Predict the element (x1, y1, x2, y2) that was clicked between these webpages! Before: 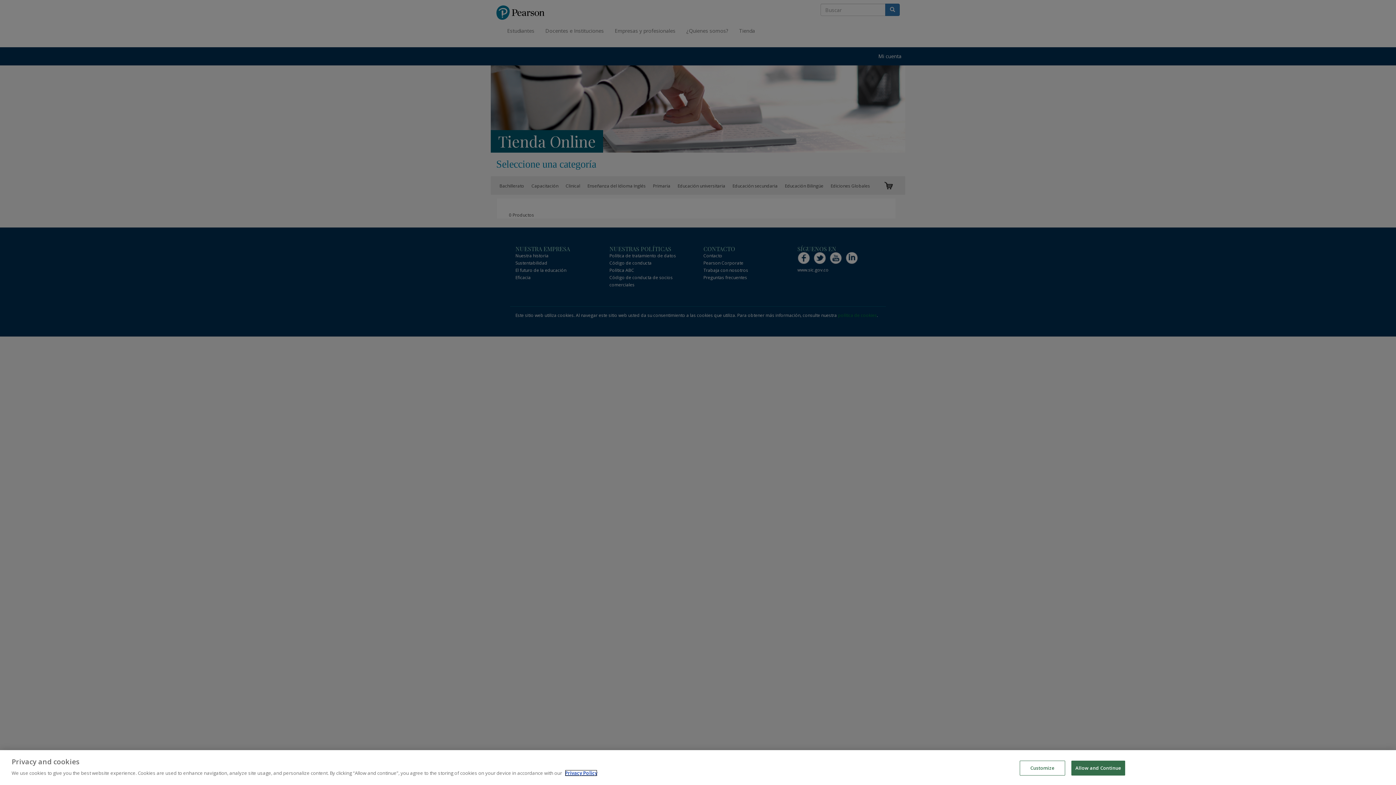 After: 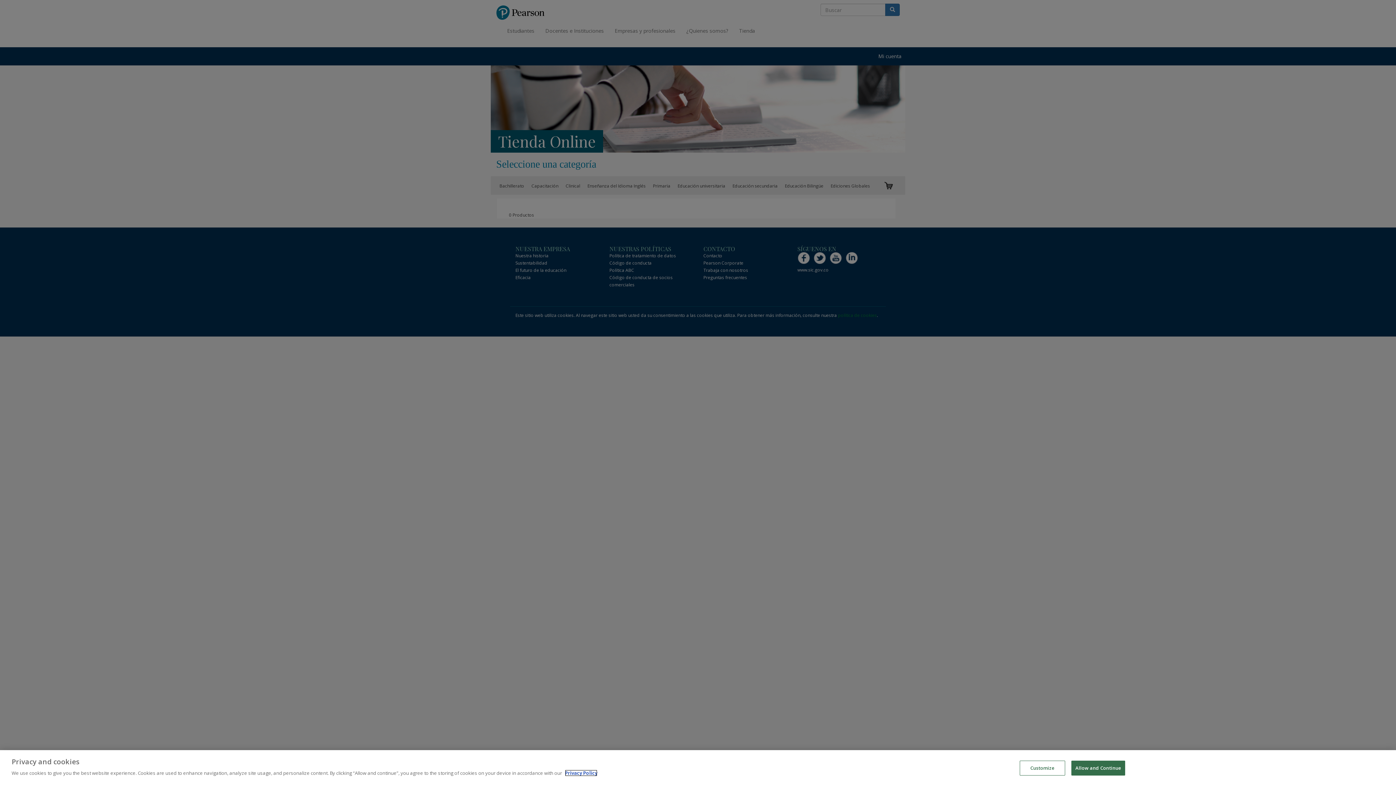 Action: label: More information about your privacy bbox: (565, 770, 597, 776)